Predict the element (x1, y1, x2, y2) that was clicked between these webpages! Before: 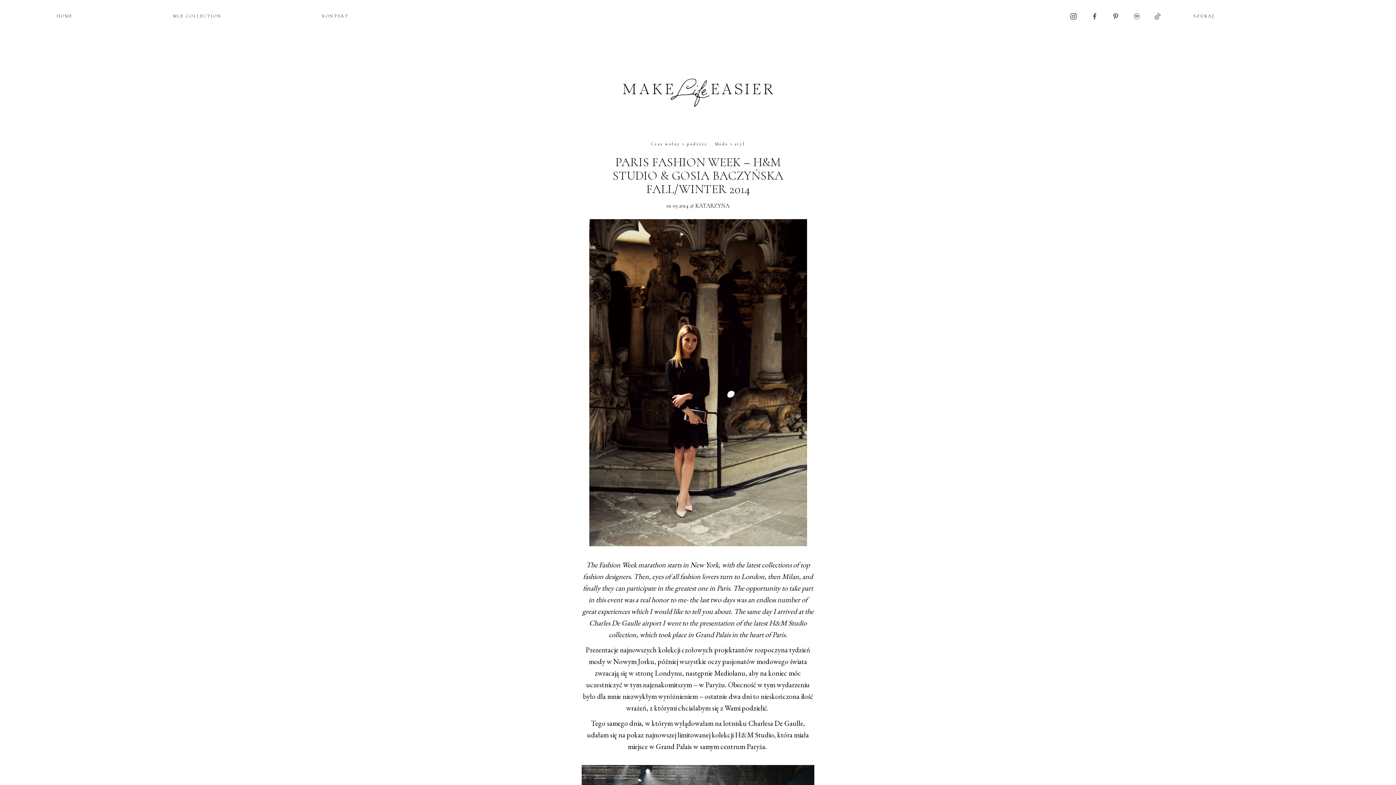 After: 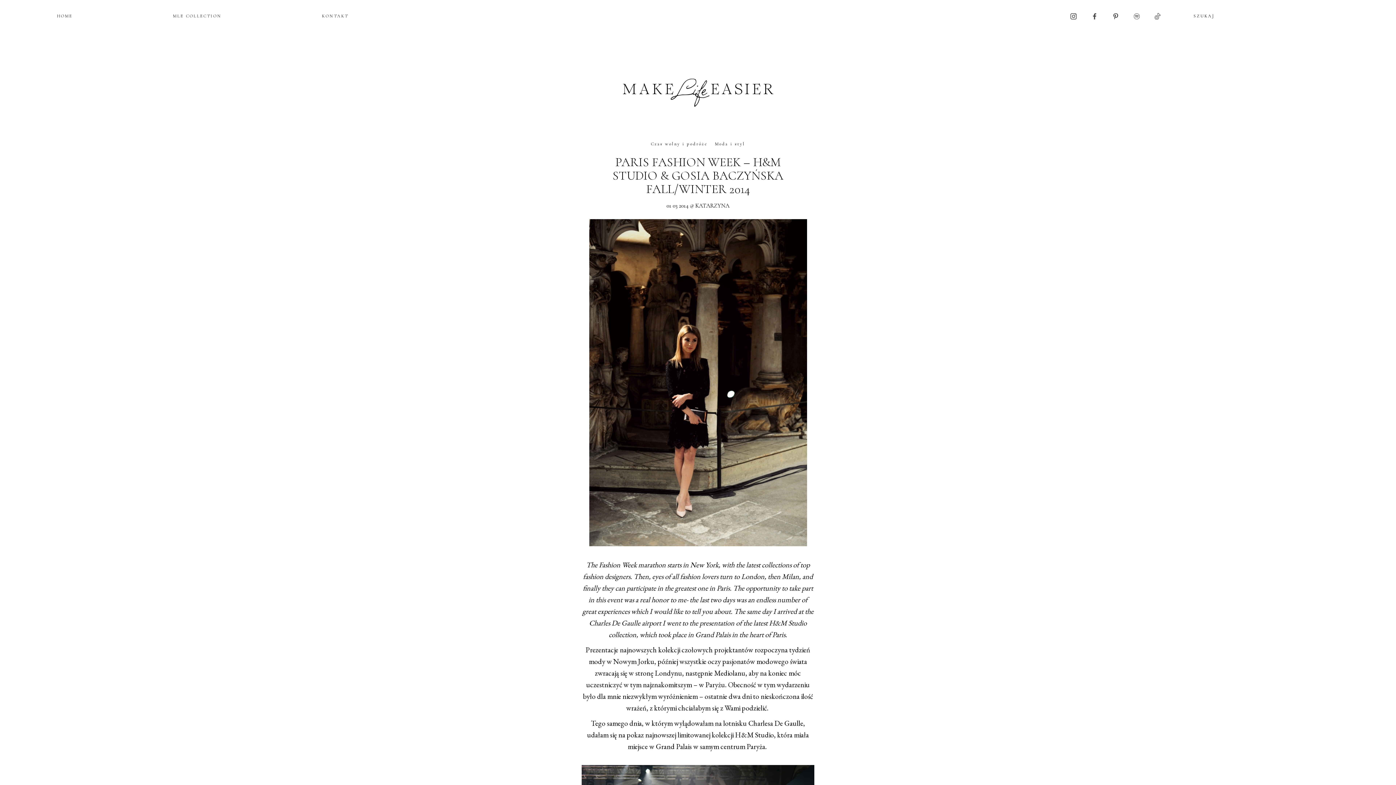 Action: label: PARIS FASHION WEEK – H&M STUDIO & GOSIA BACZYŃSKA FALL/WINTER 2014 bbox: (610, 155, 785, 195)